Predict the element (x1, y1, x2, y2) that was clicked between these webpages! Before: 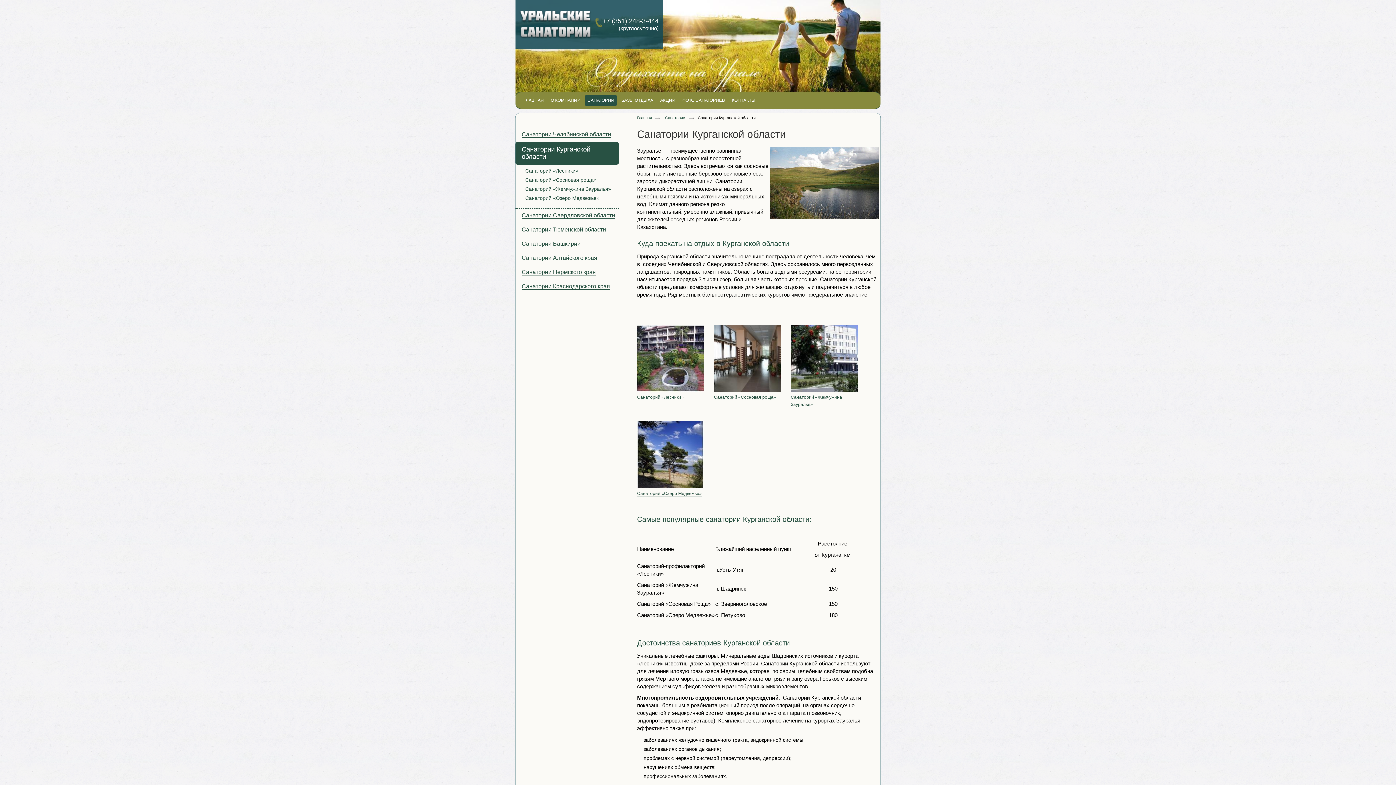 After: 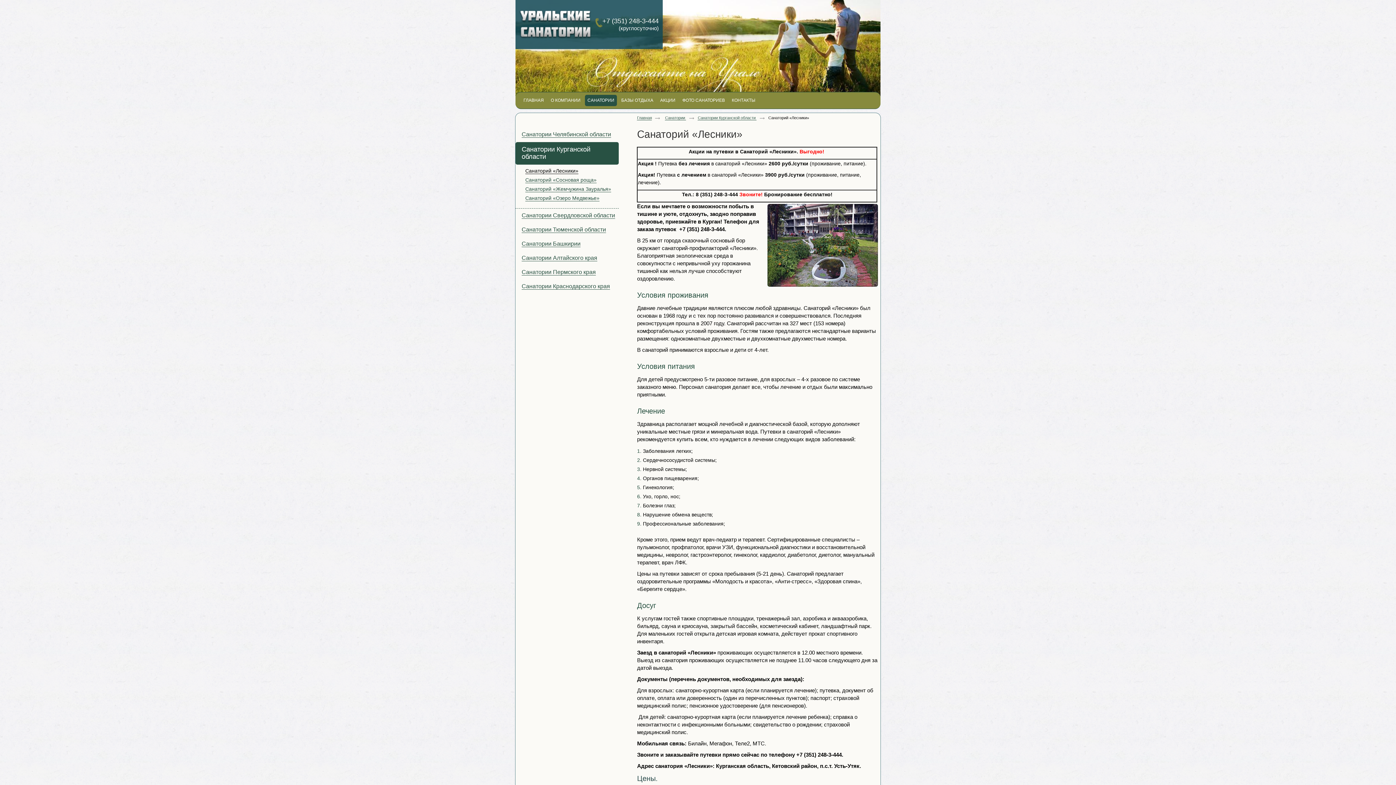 Action: bbox: (637, 325, 704, 392)